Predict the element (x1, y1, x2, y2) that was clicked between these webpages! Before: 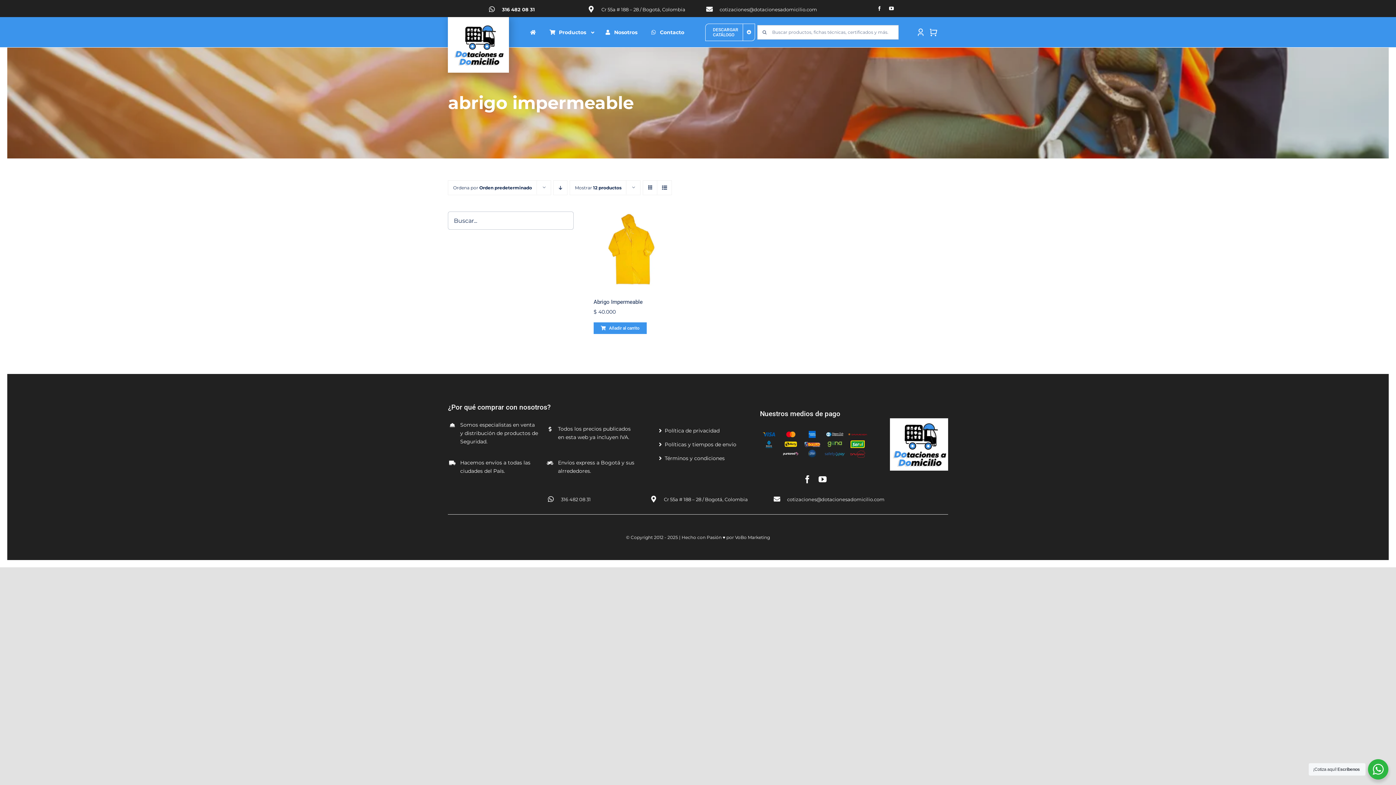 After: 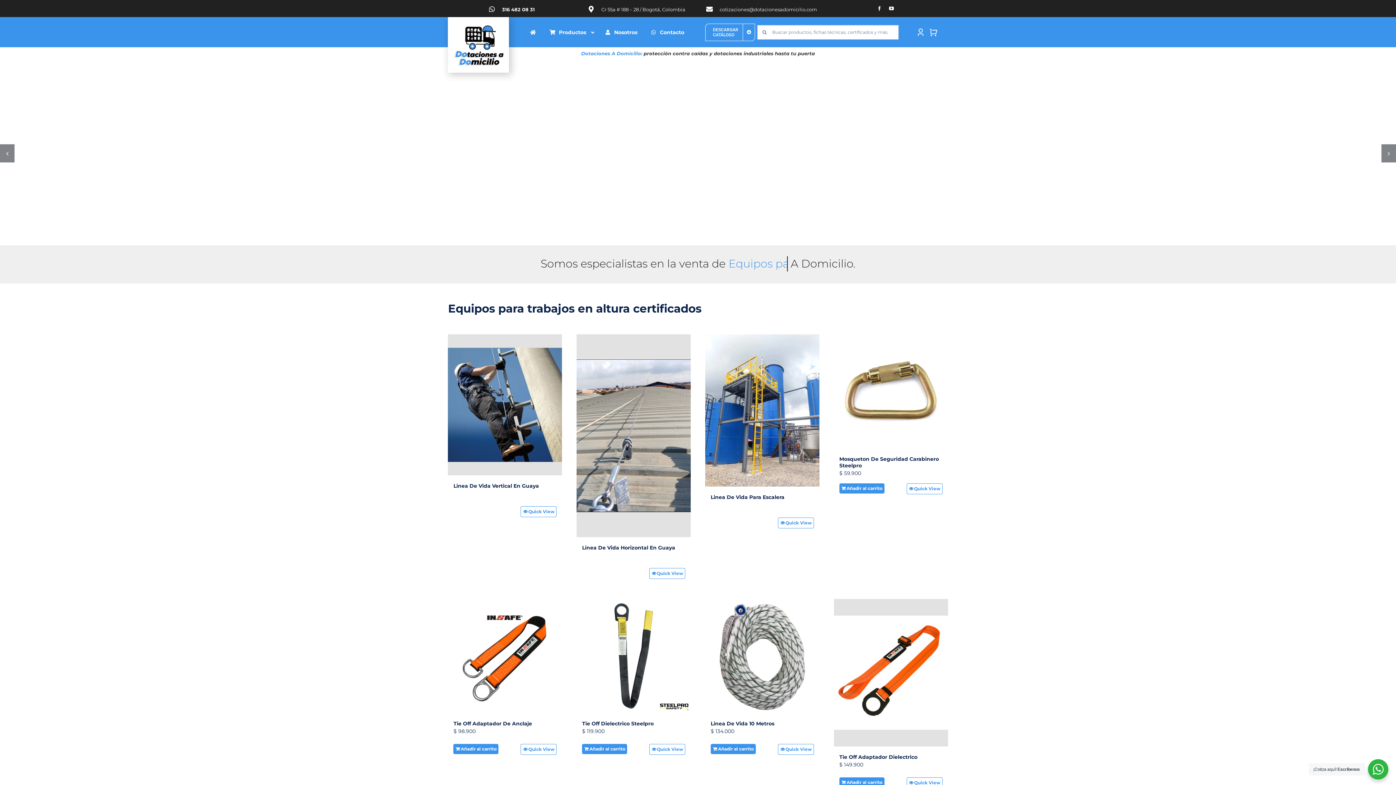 Action: bbox: (523, 23, 542, 40)